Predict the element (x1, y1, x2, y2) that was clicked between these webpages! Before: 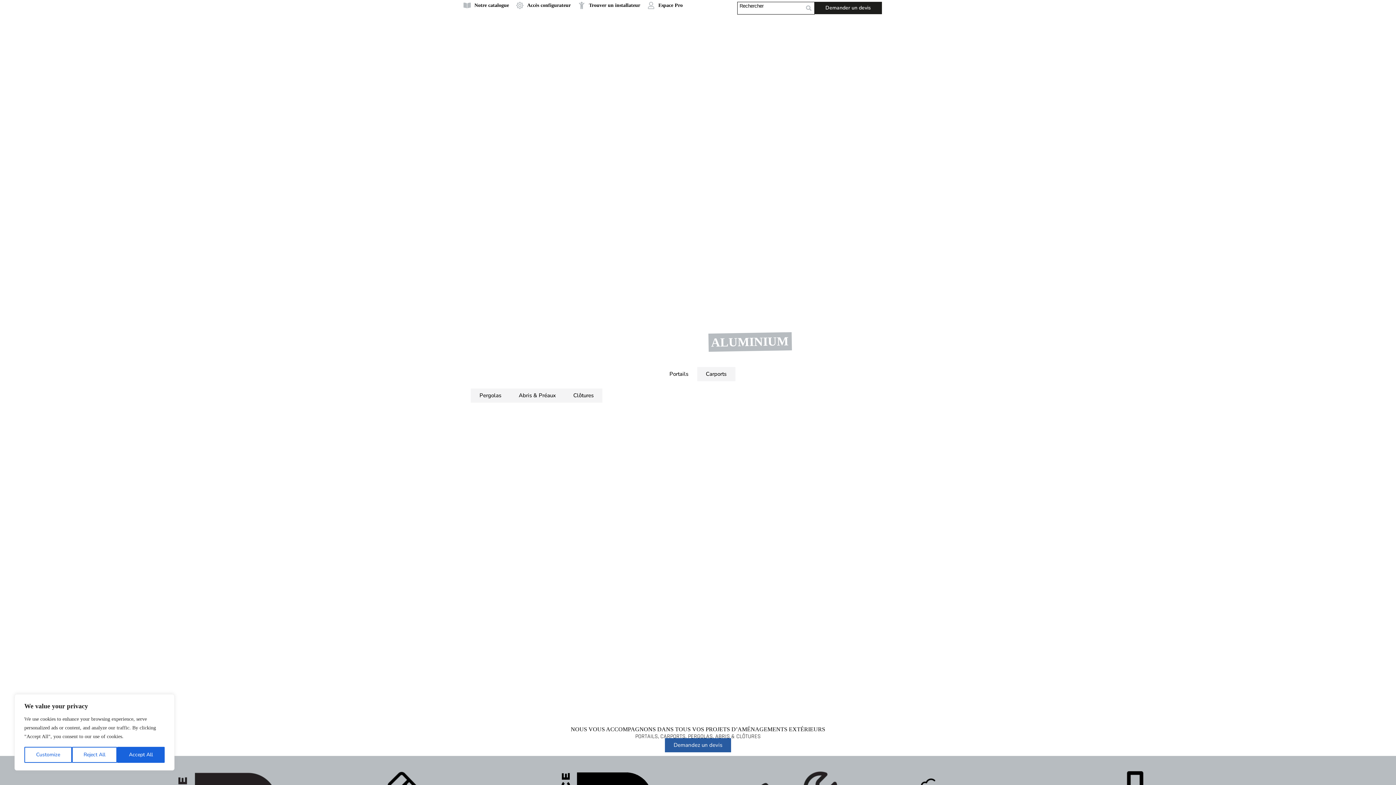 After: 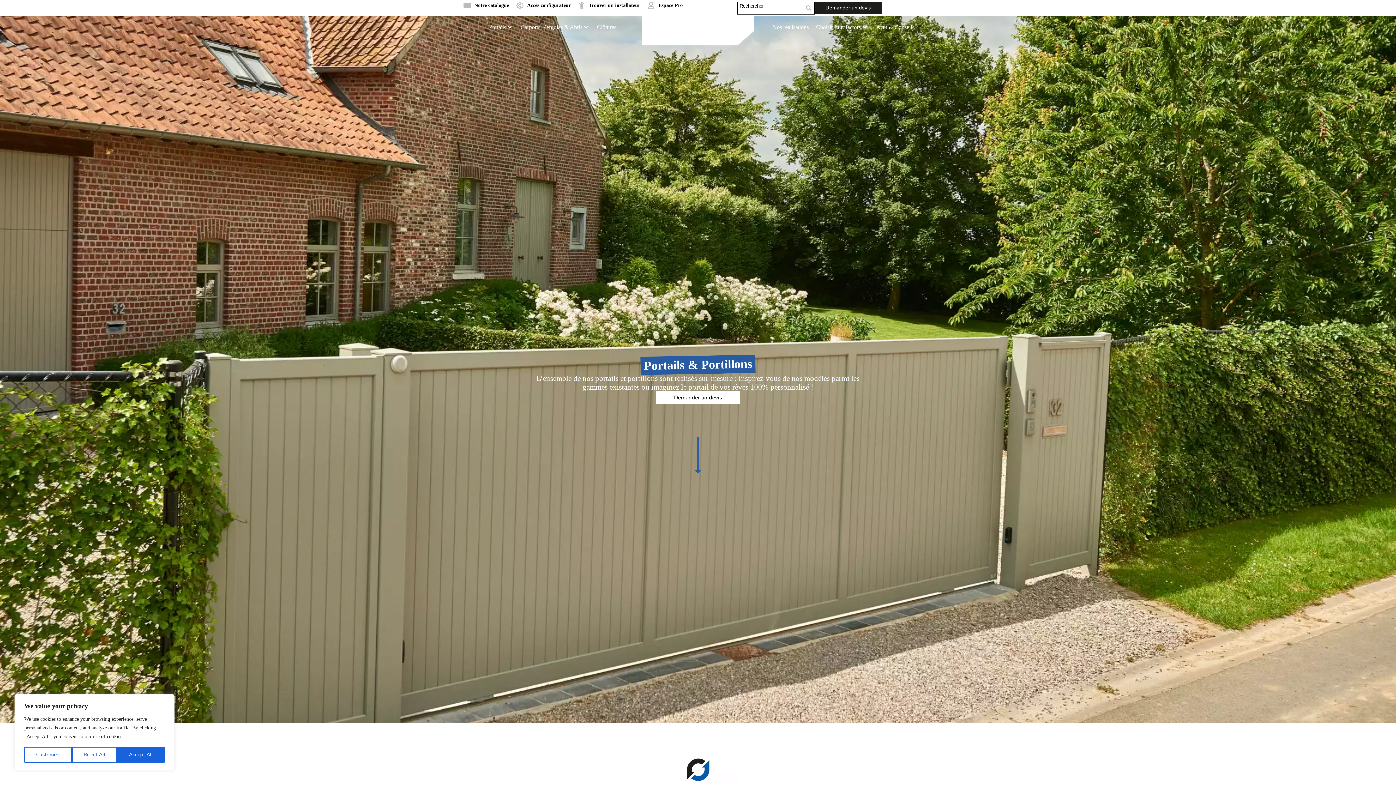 Action: bbox: (660, 367, 697, 381) label: Portails